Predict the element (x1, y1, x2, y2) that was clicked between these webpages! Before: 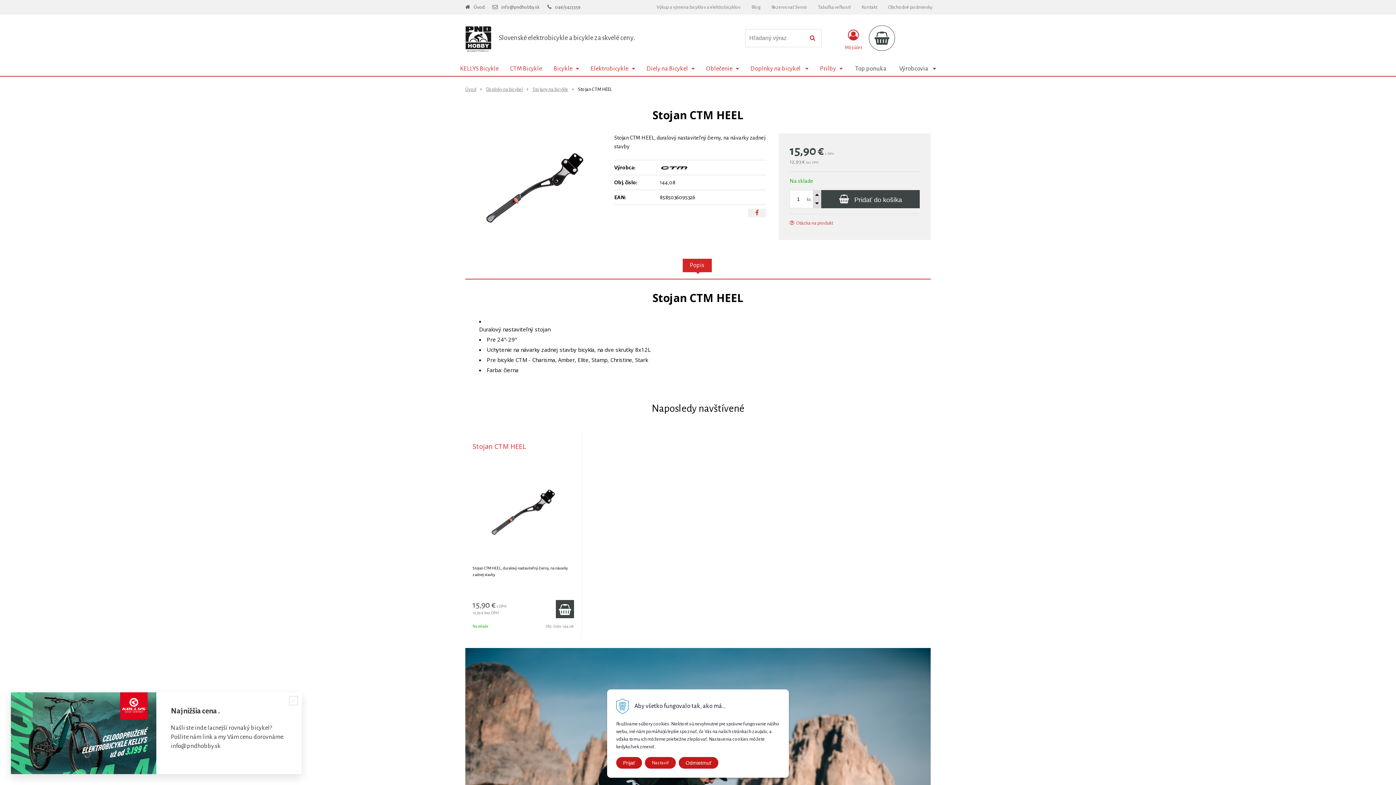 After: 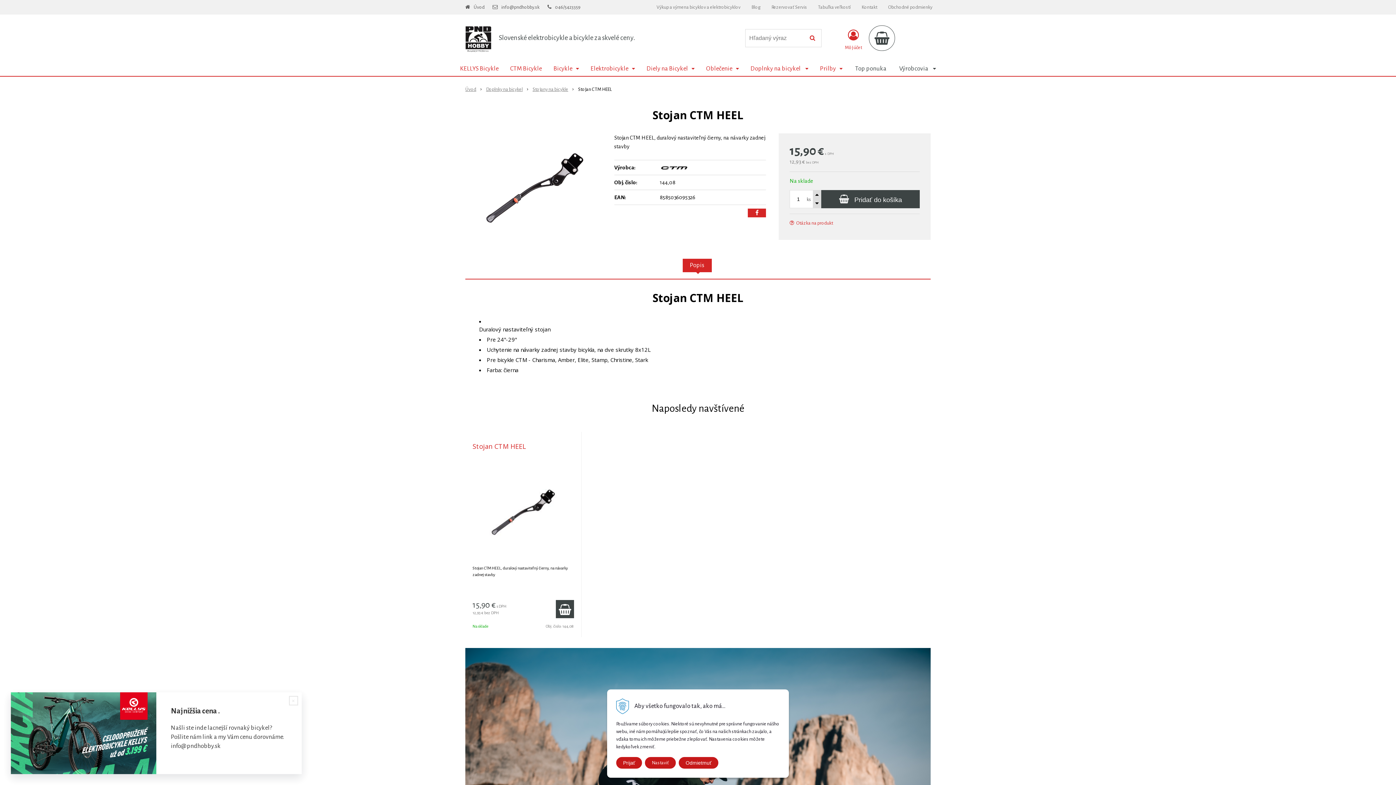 Action: bbox: (748, 208, 766, 217)